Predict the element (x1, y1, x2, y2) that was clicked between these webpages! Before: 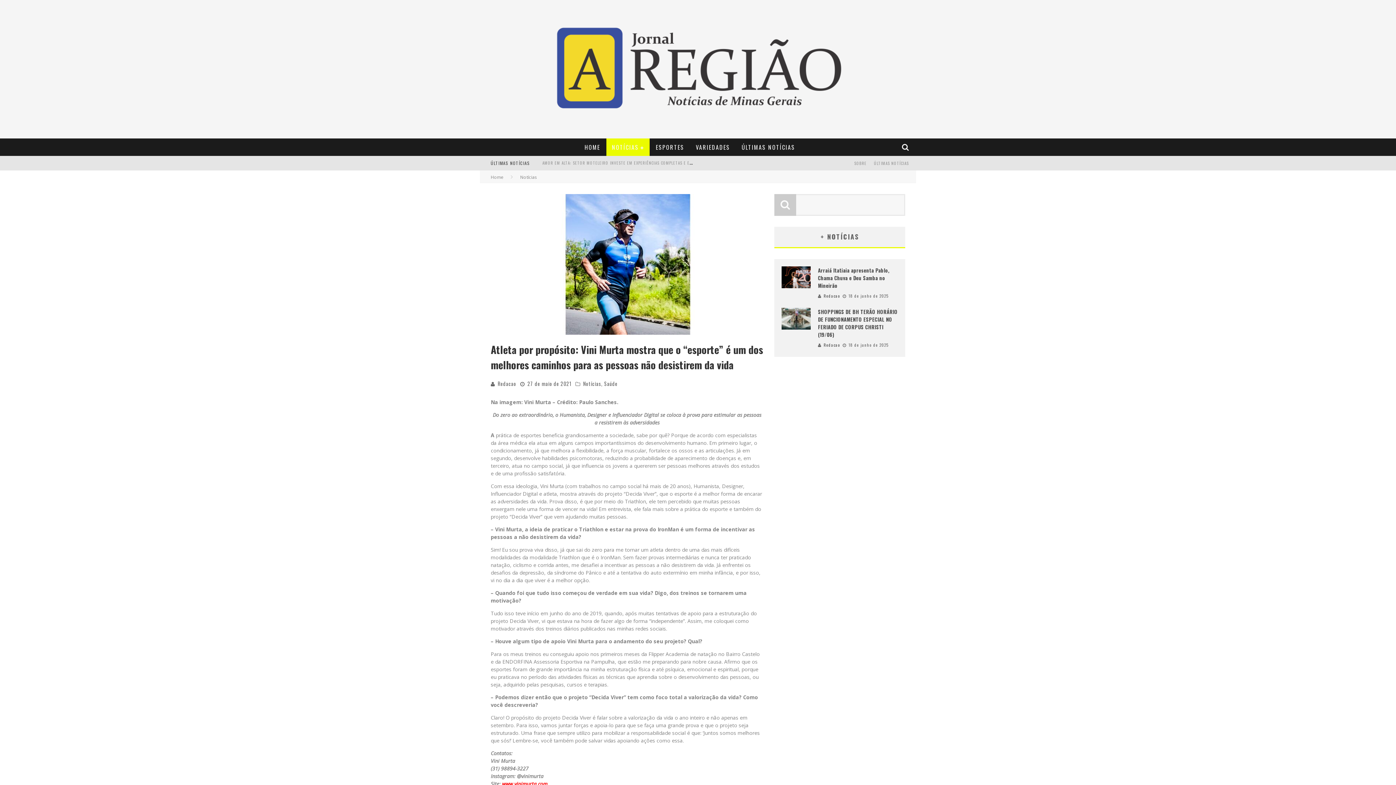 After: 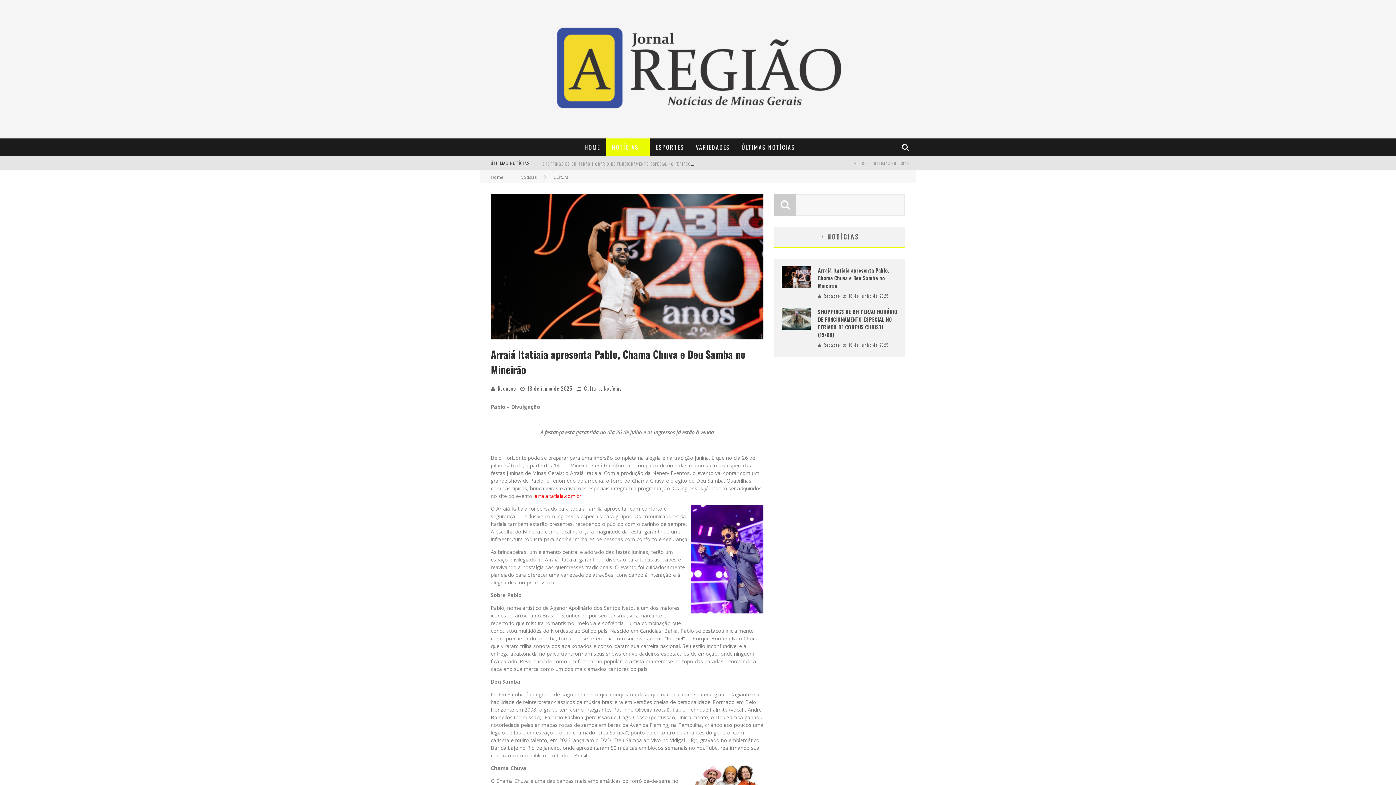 Action: bbox: (781, 266, 810, 288)